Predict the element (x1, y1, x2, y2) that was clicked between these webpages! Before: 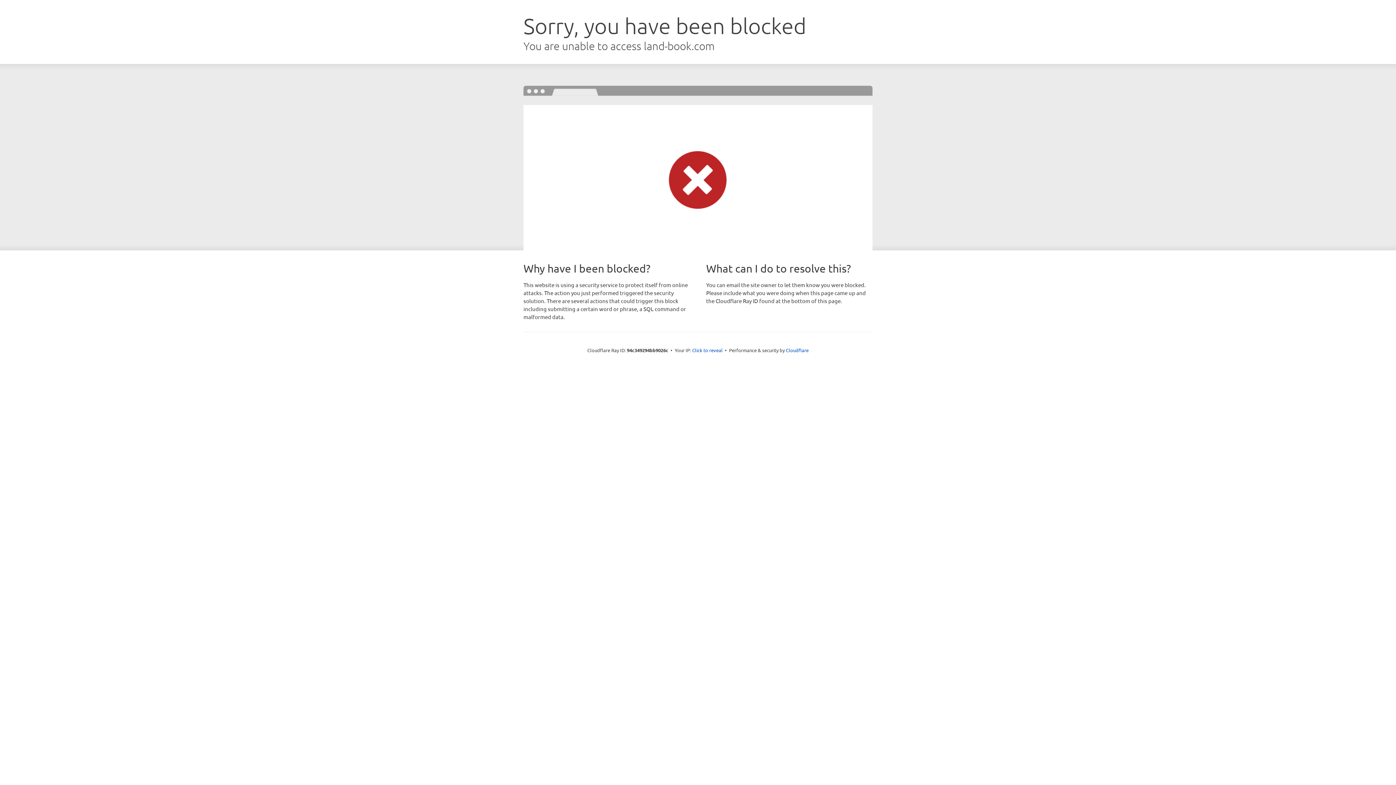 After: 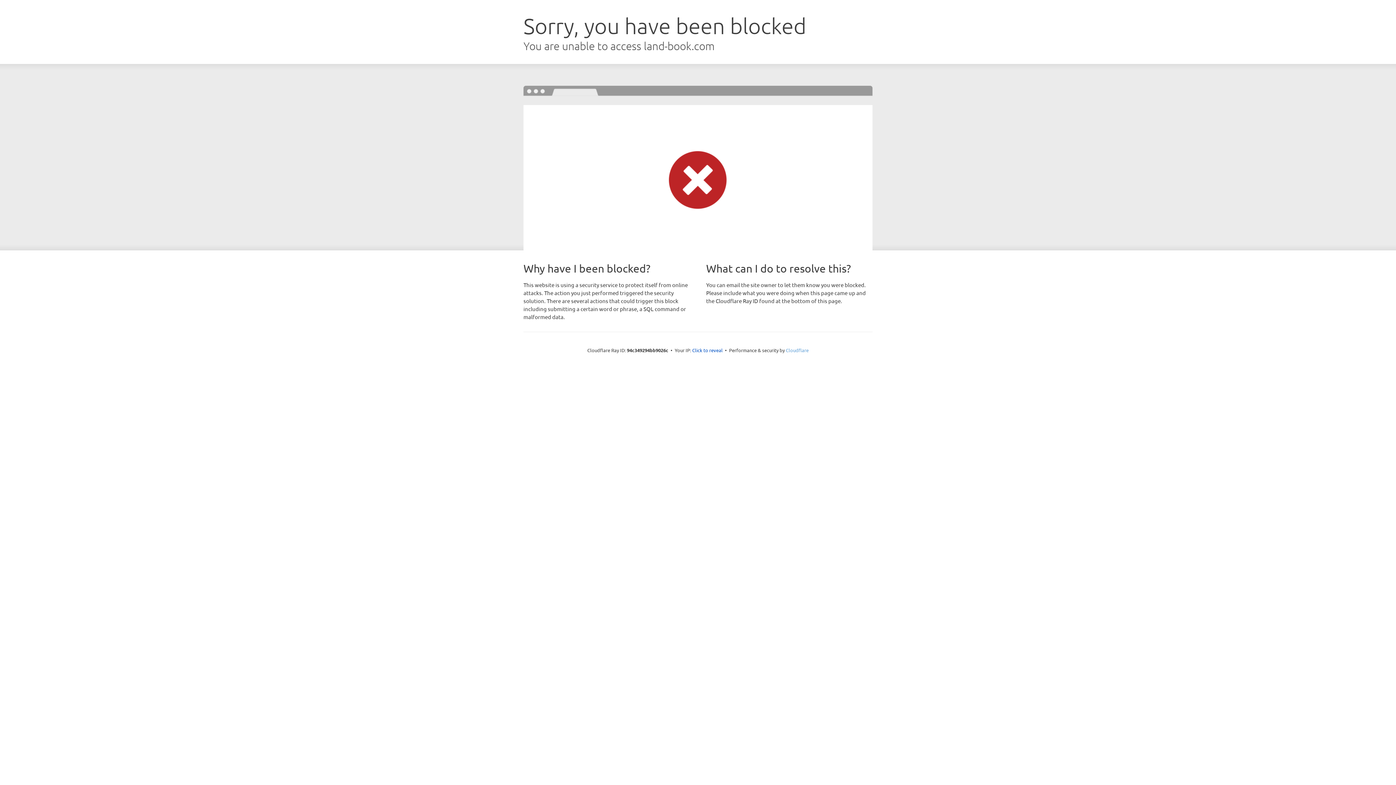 Action: label: Cloudflare bbox: (786, 347, 808, 353)